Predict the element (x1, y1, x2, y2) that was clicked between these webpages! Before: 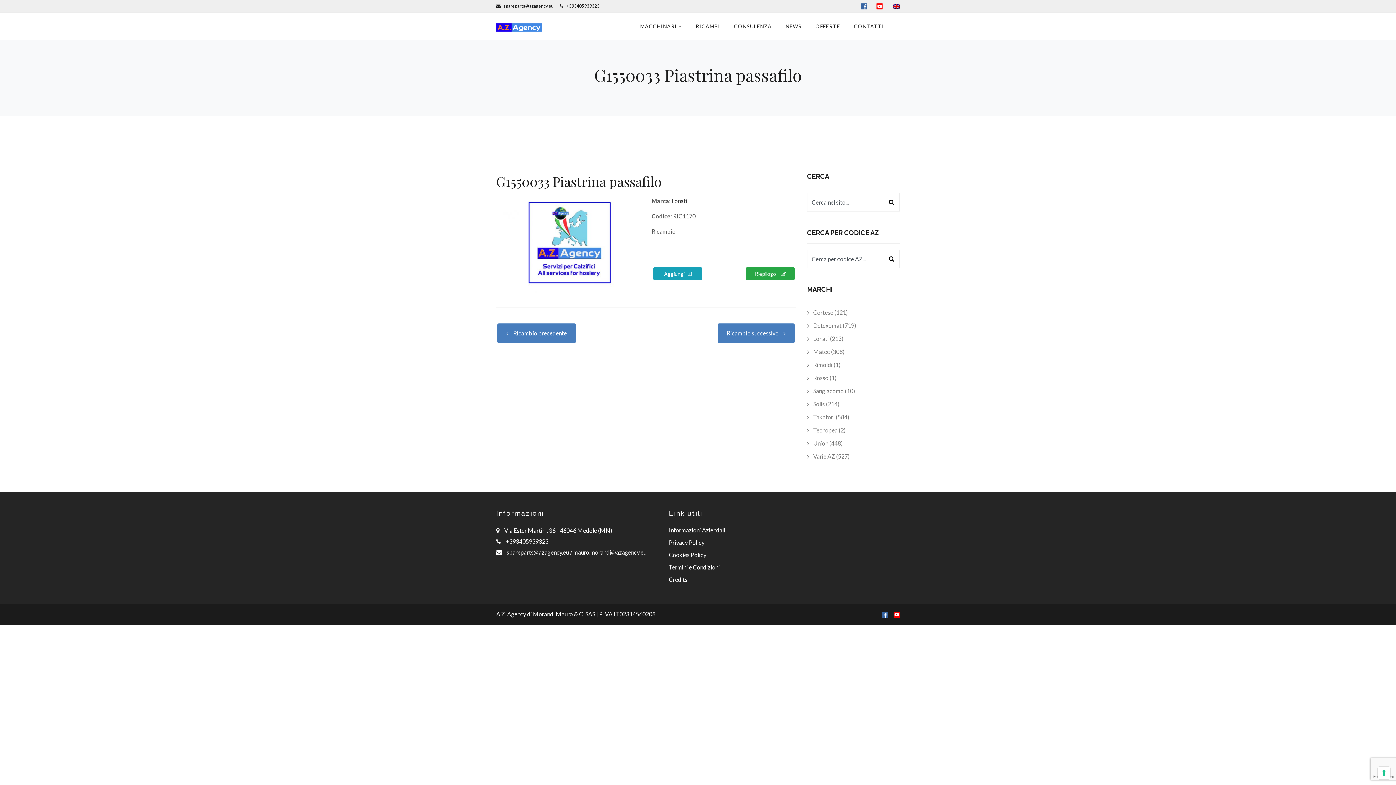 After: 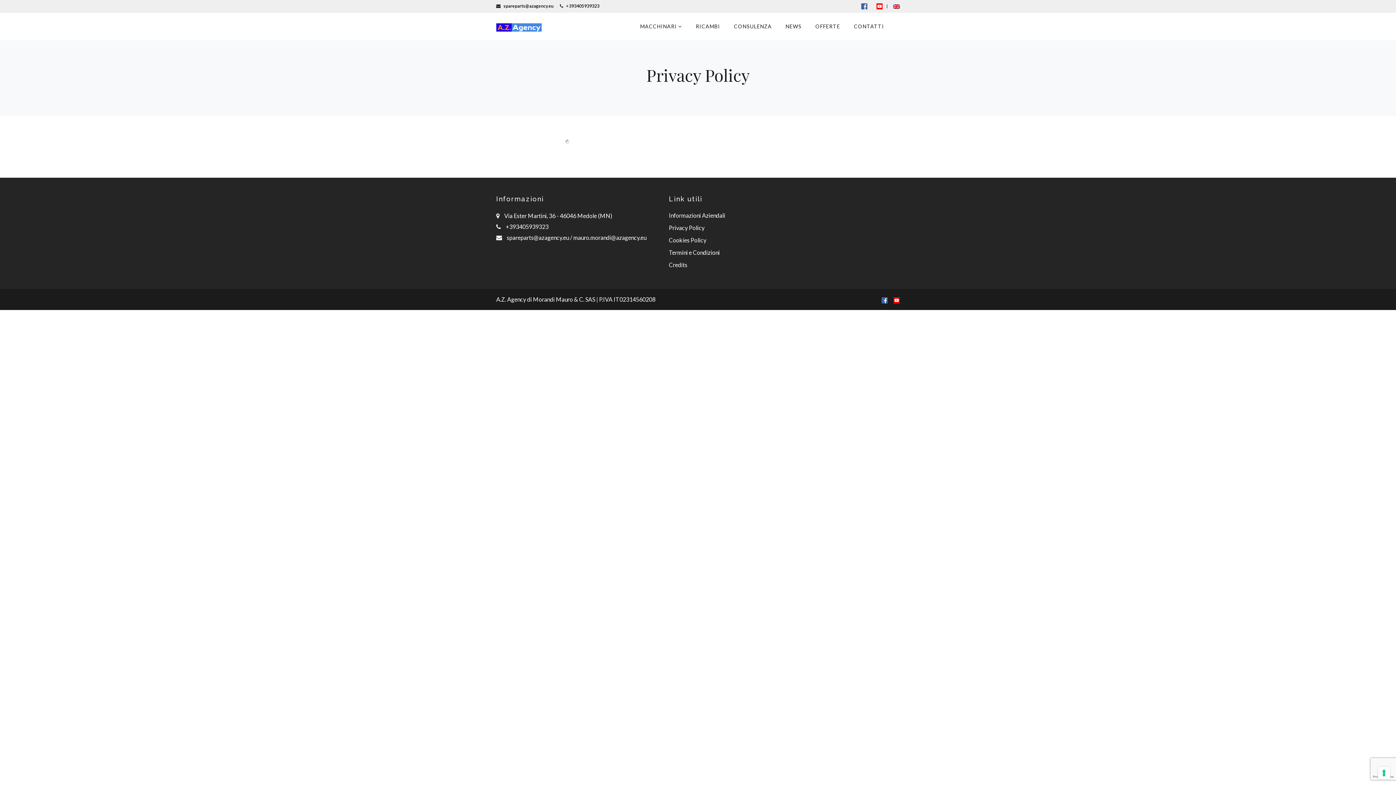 Action: bbox: (669, 539, 704, 546) label: Privacy Policy